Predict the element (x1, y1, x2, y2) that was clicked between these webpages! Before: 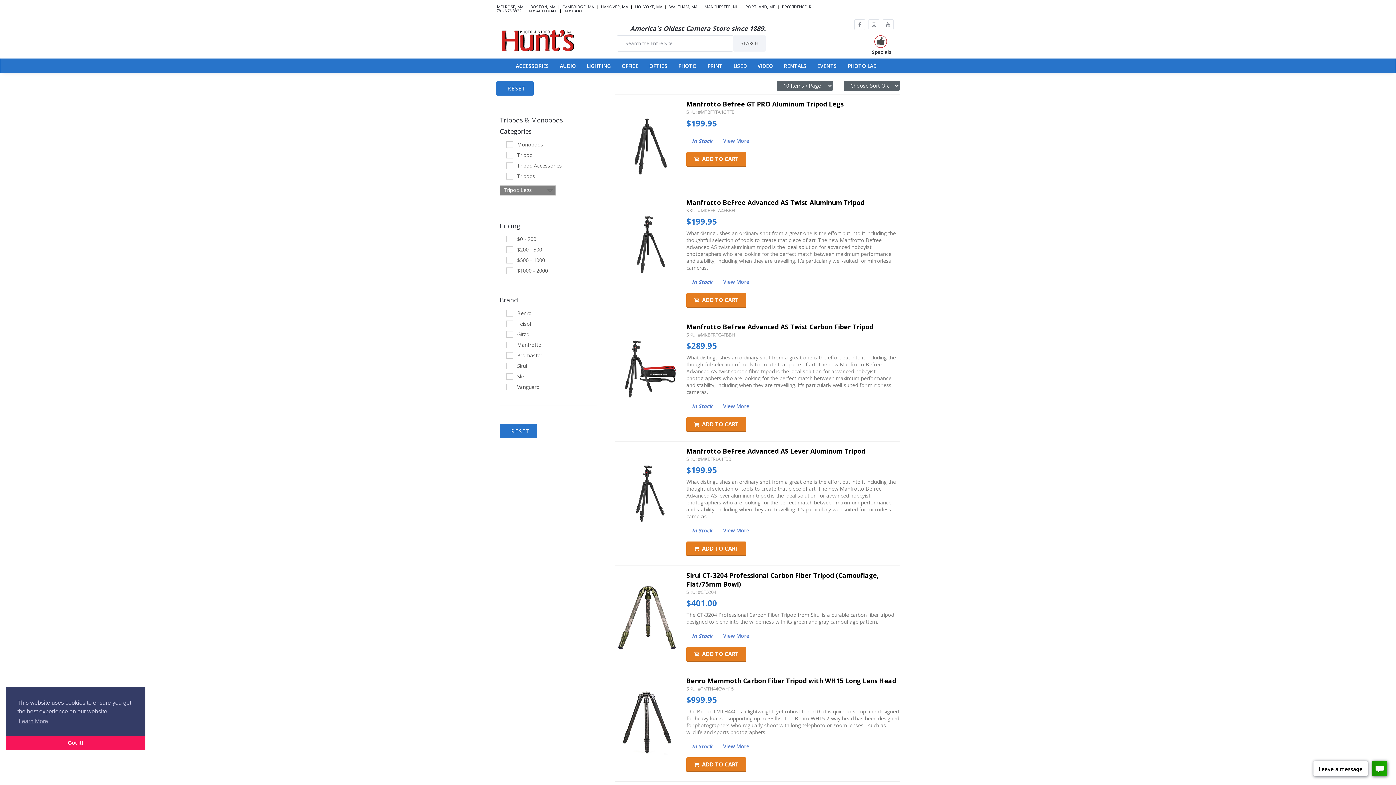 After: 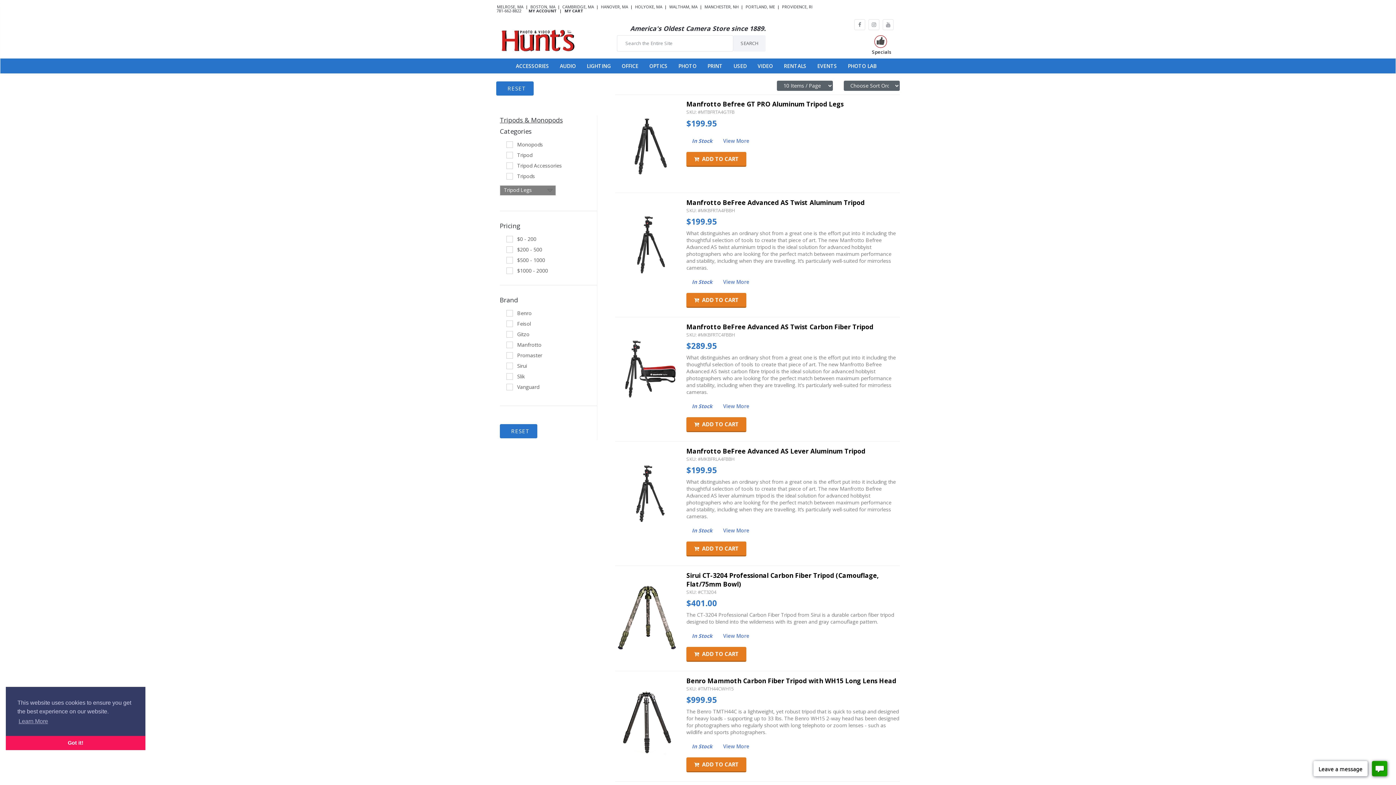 Action: label: RENTALS bbox: (784, 60, 806, 71)